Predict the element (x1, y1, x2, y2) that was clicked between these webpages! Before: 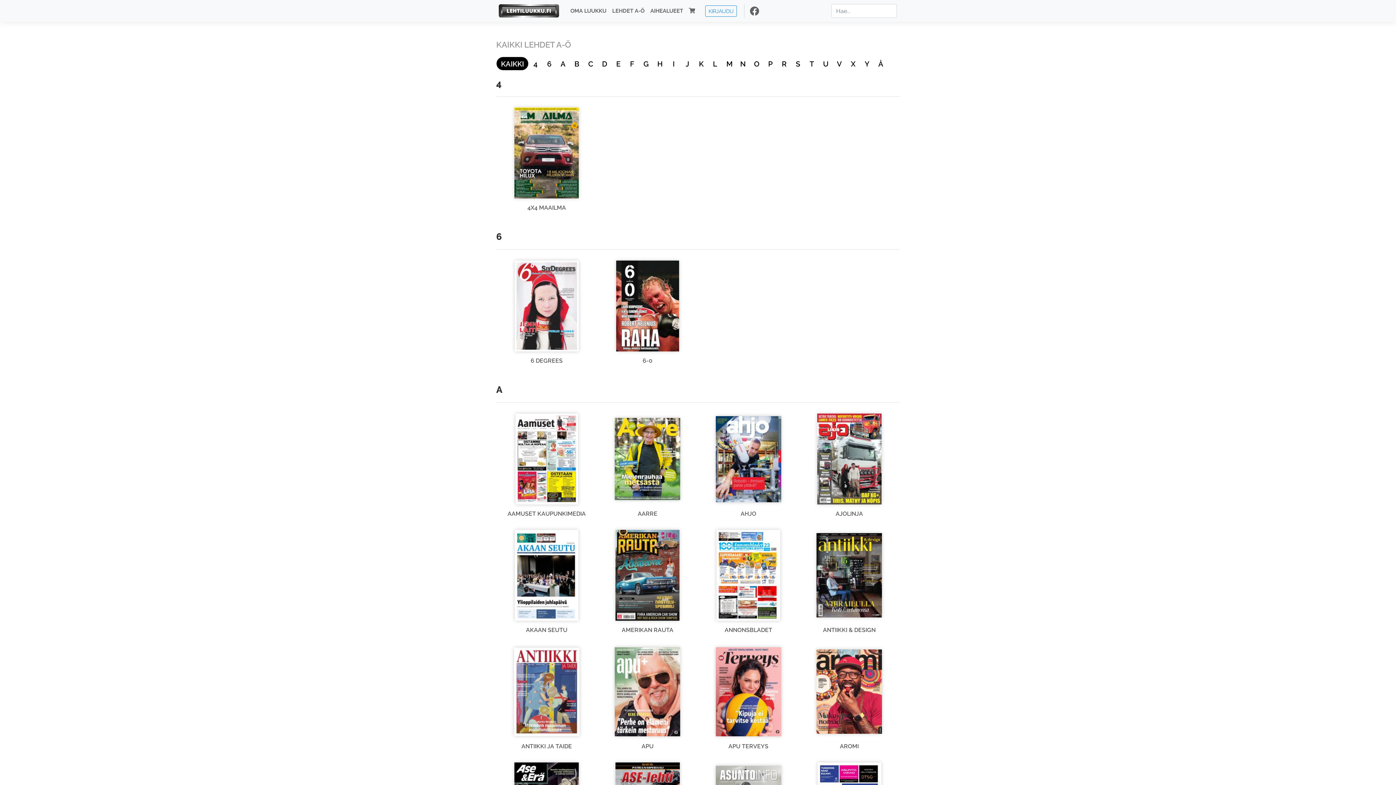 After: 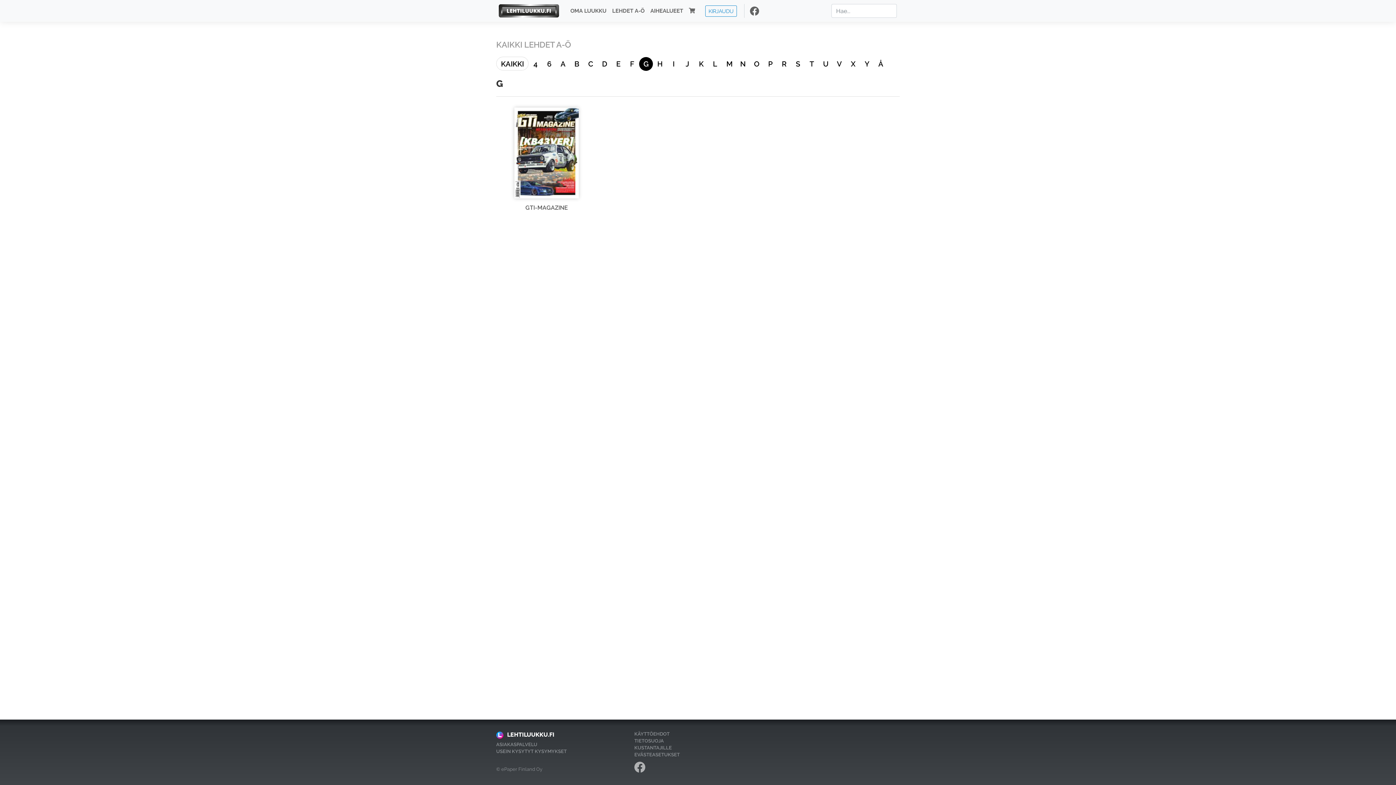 Action: bbox: (639, 57, 653, 70) label: G